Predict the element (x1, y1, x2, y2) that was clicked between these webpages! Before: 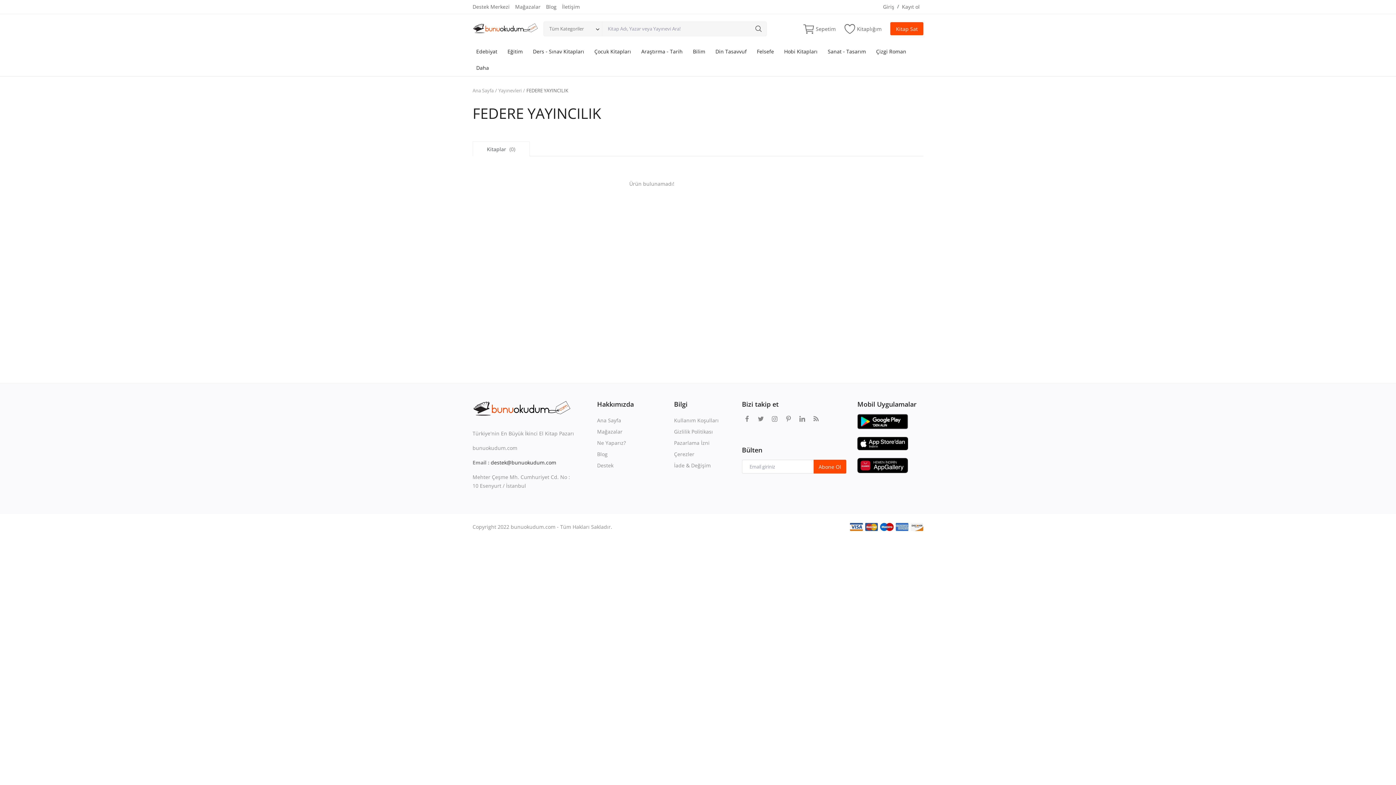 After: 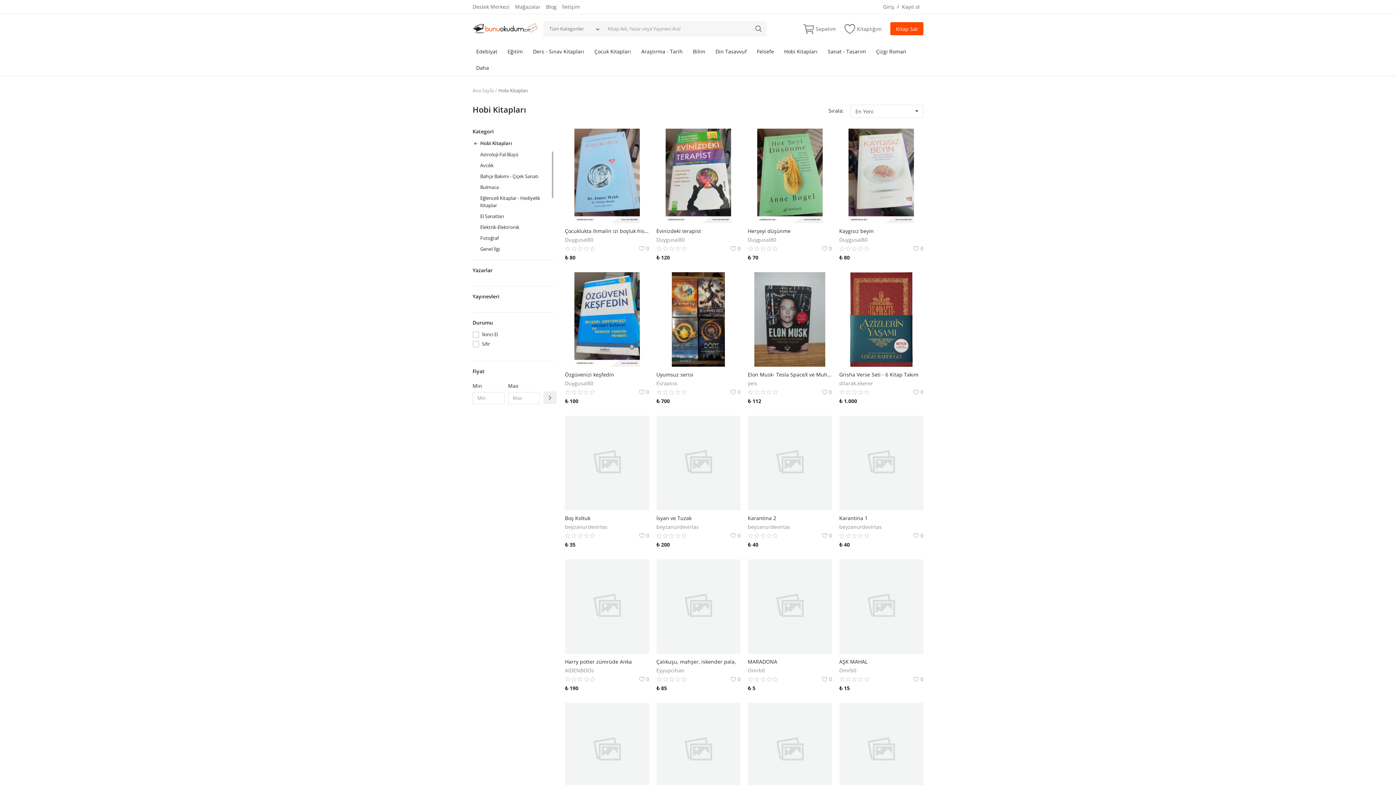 Action: label: Hobi Kitapları bbox: (780, 43, 821, 59)